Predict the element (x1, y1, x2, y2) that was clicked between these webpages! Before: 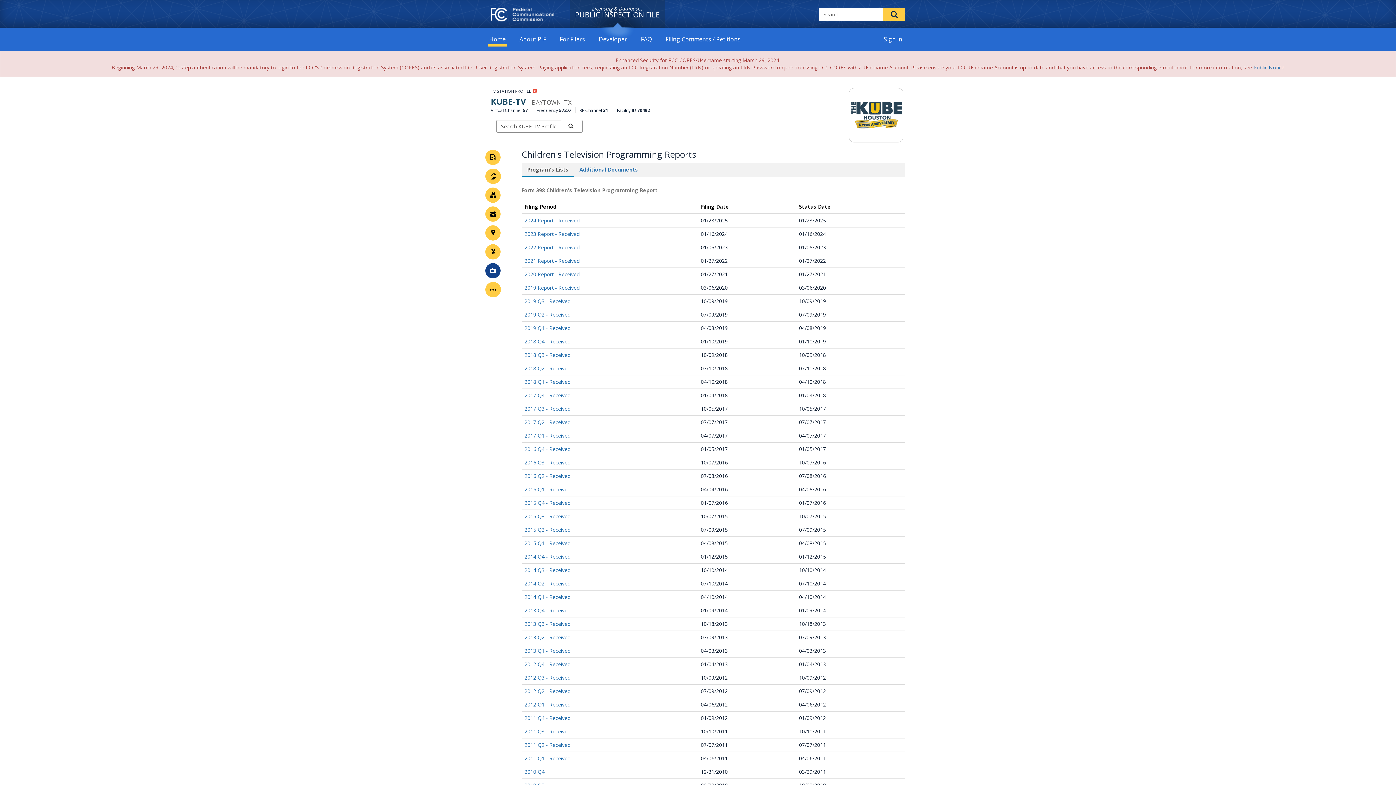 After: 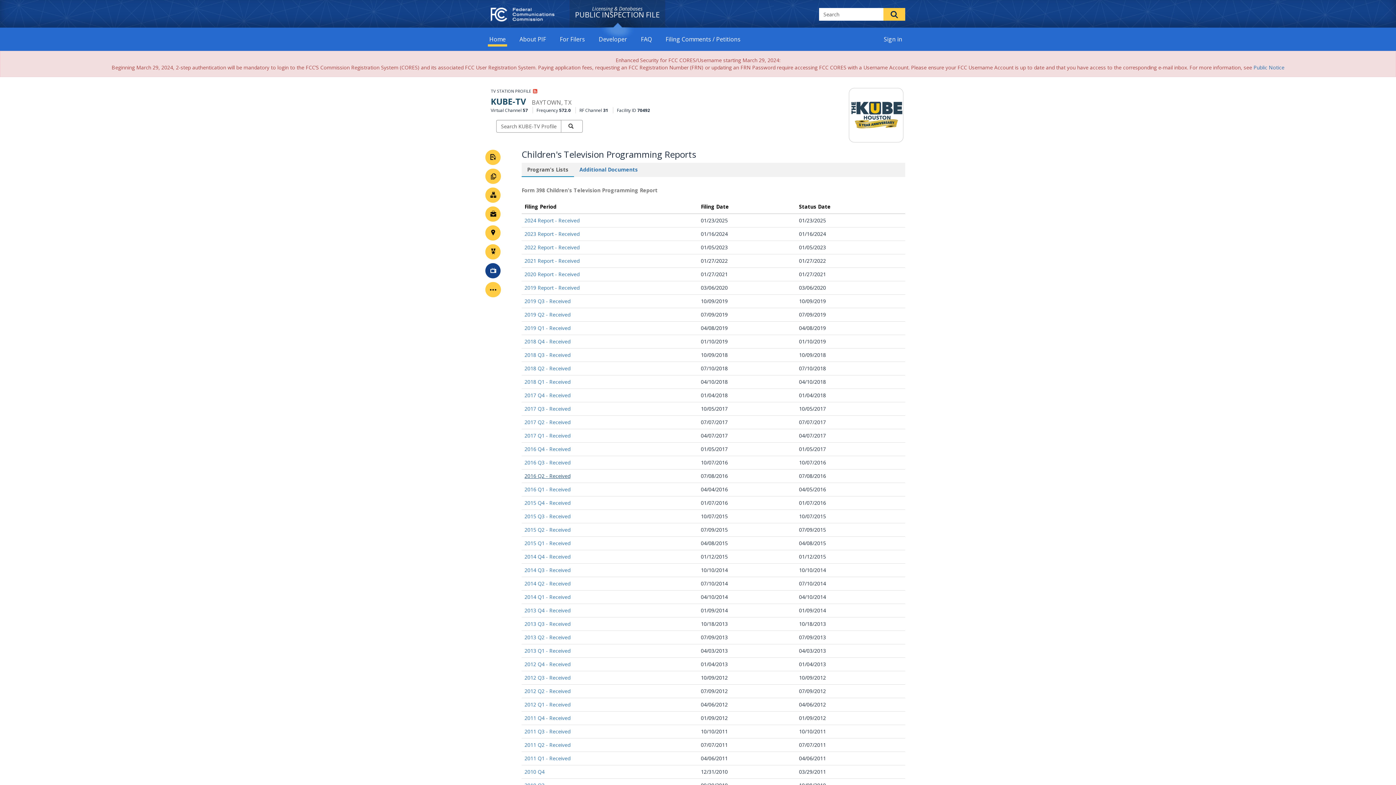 Action: bbox: (524, 472, 570, 479) label: 2016 Q2 - Received
, table row 20 (Opens in new browser window)